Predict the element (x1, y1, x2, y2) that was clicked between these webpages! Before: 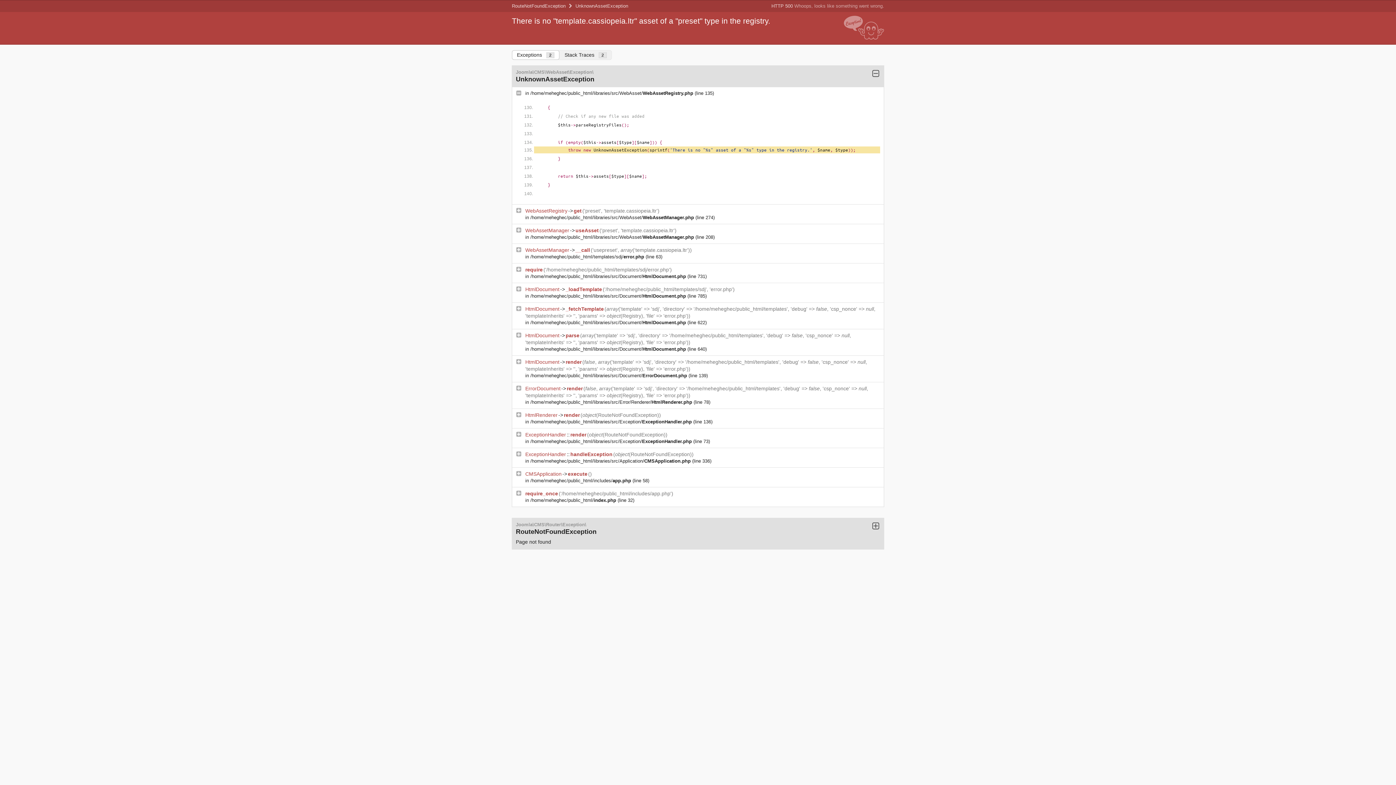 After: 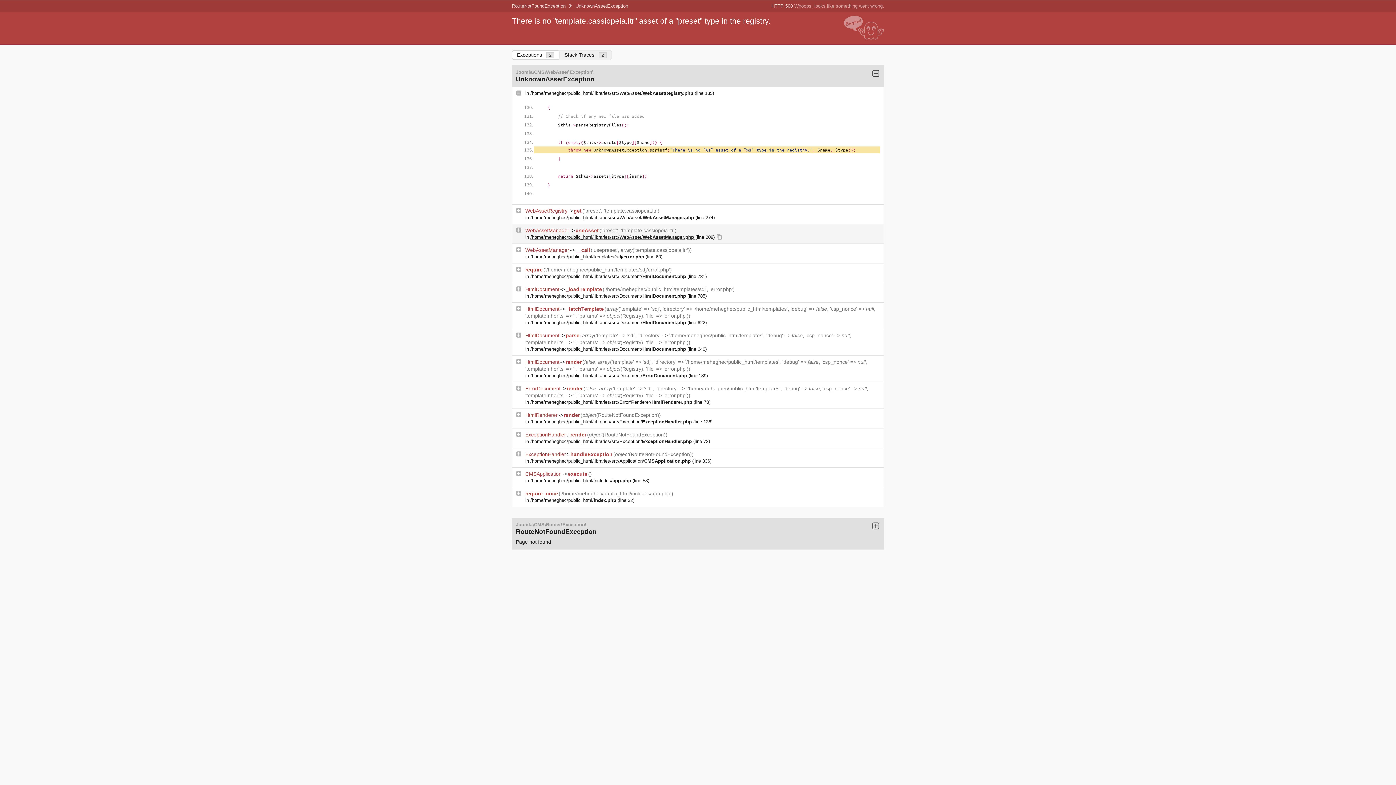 Action: bbox: (530, 234, 695, 240) label: /home/meheghec/public_html/libraries/src/WebAsset/WebAssetManager.php 